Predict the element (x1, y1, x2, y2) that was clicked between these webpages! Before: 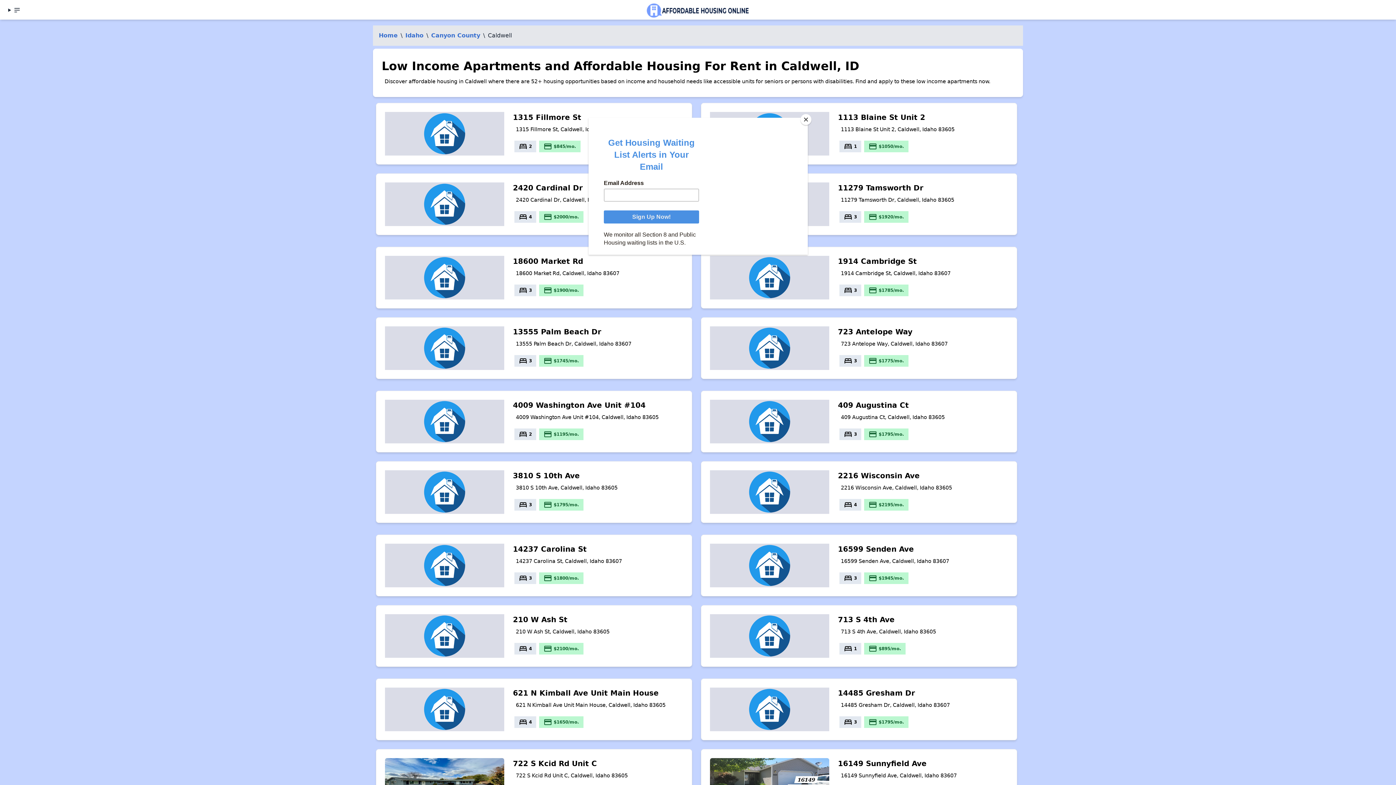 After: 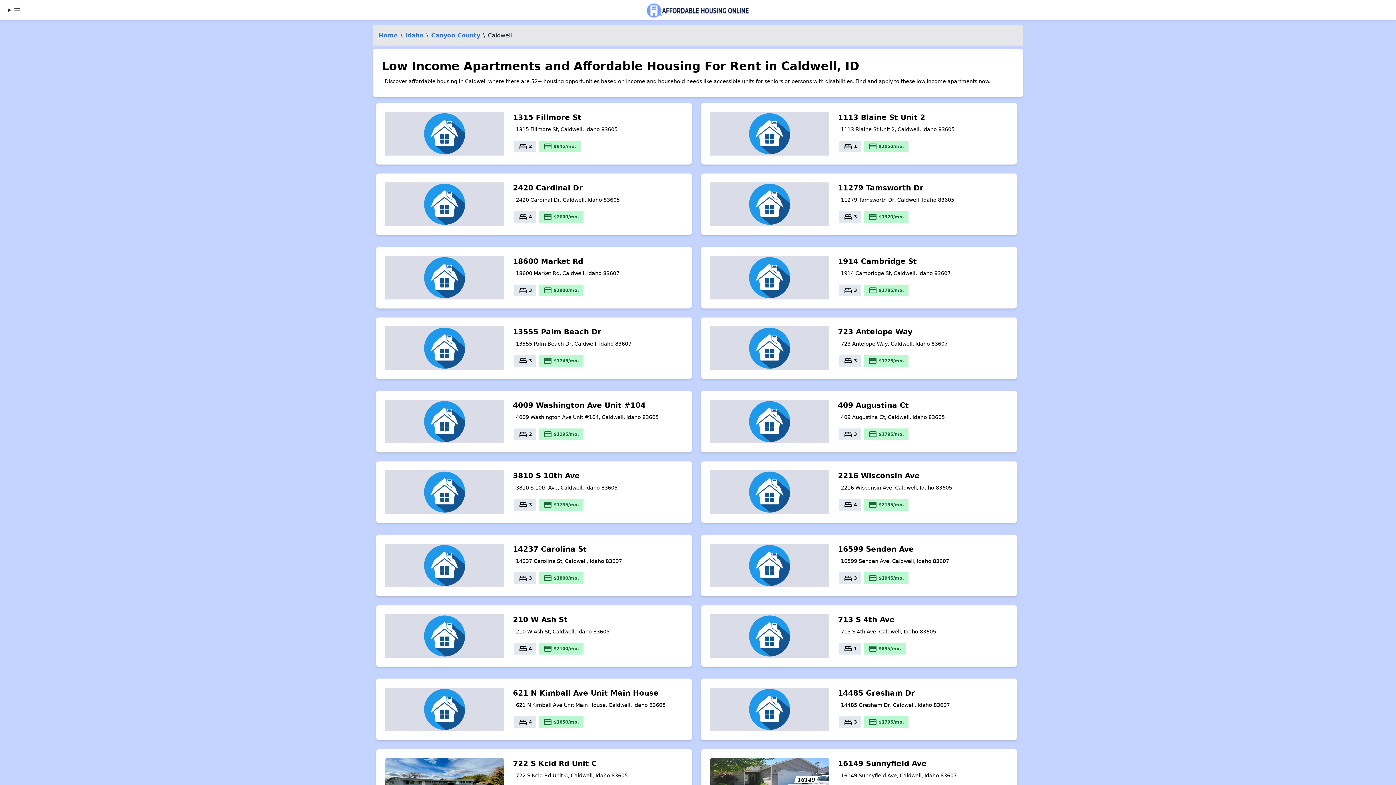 Action: label: Close bbox: (800, 114, 811, 125)